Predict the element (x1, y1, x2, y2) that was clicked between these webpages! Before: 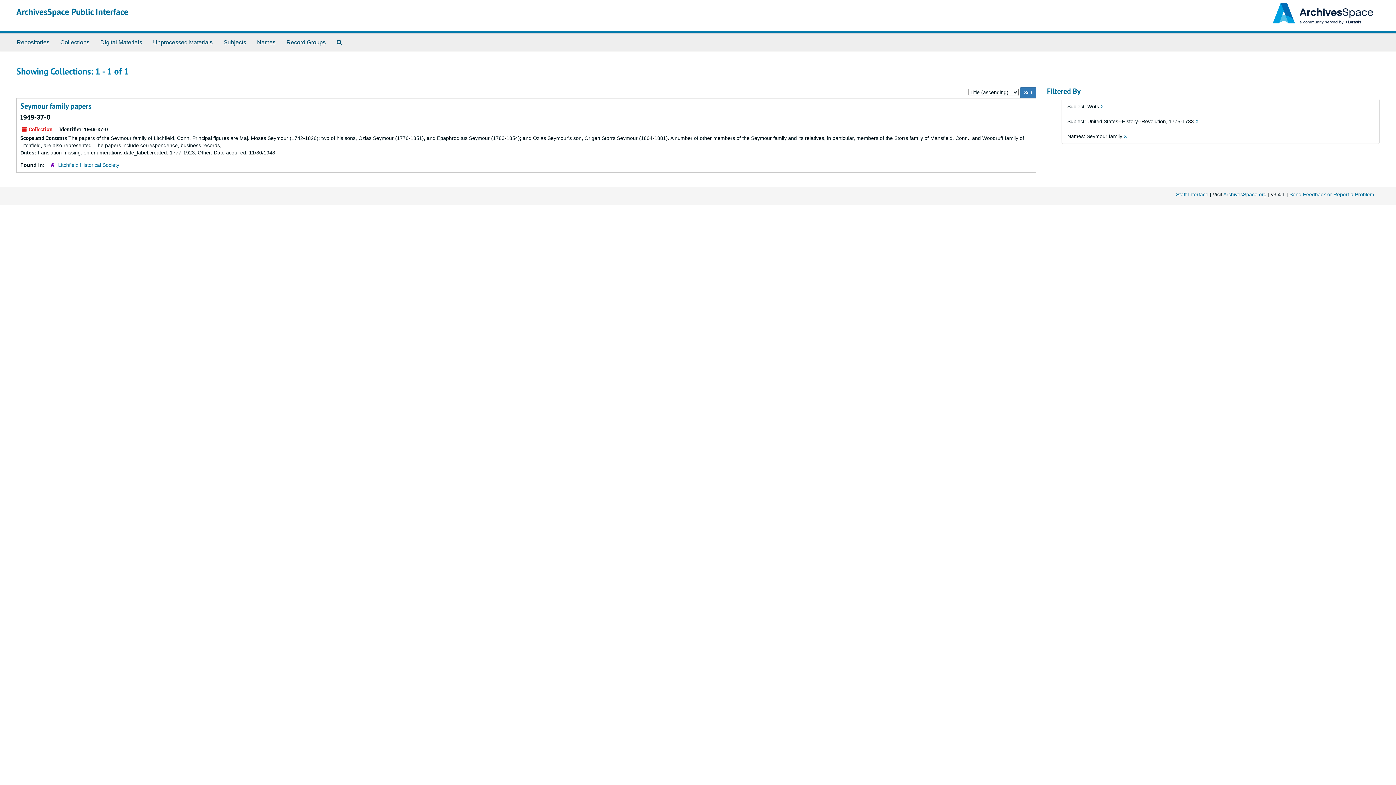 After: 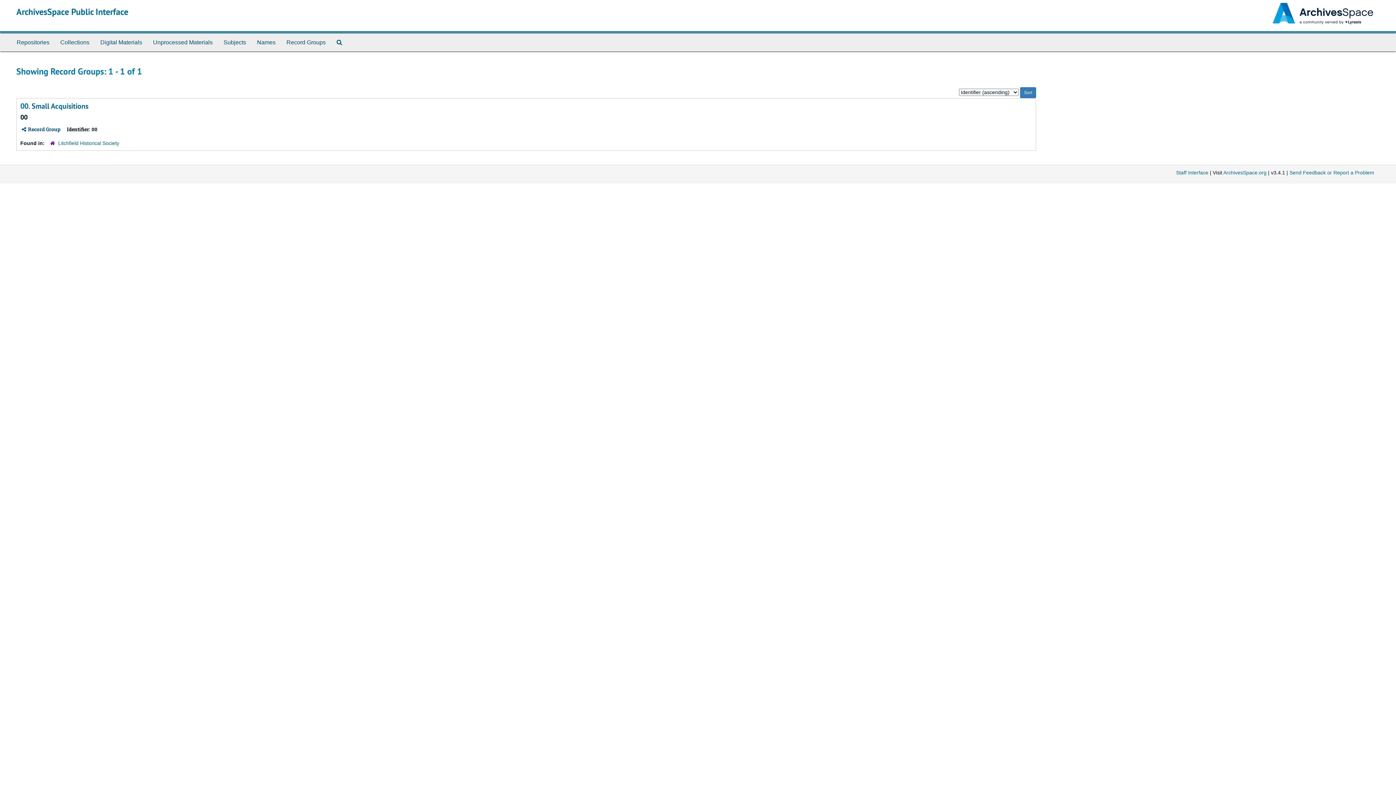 Action: label: Record Groups bbox: (281, 33, 331, 51)